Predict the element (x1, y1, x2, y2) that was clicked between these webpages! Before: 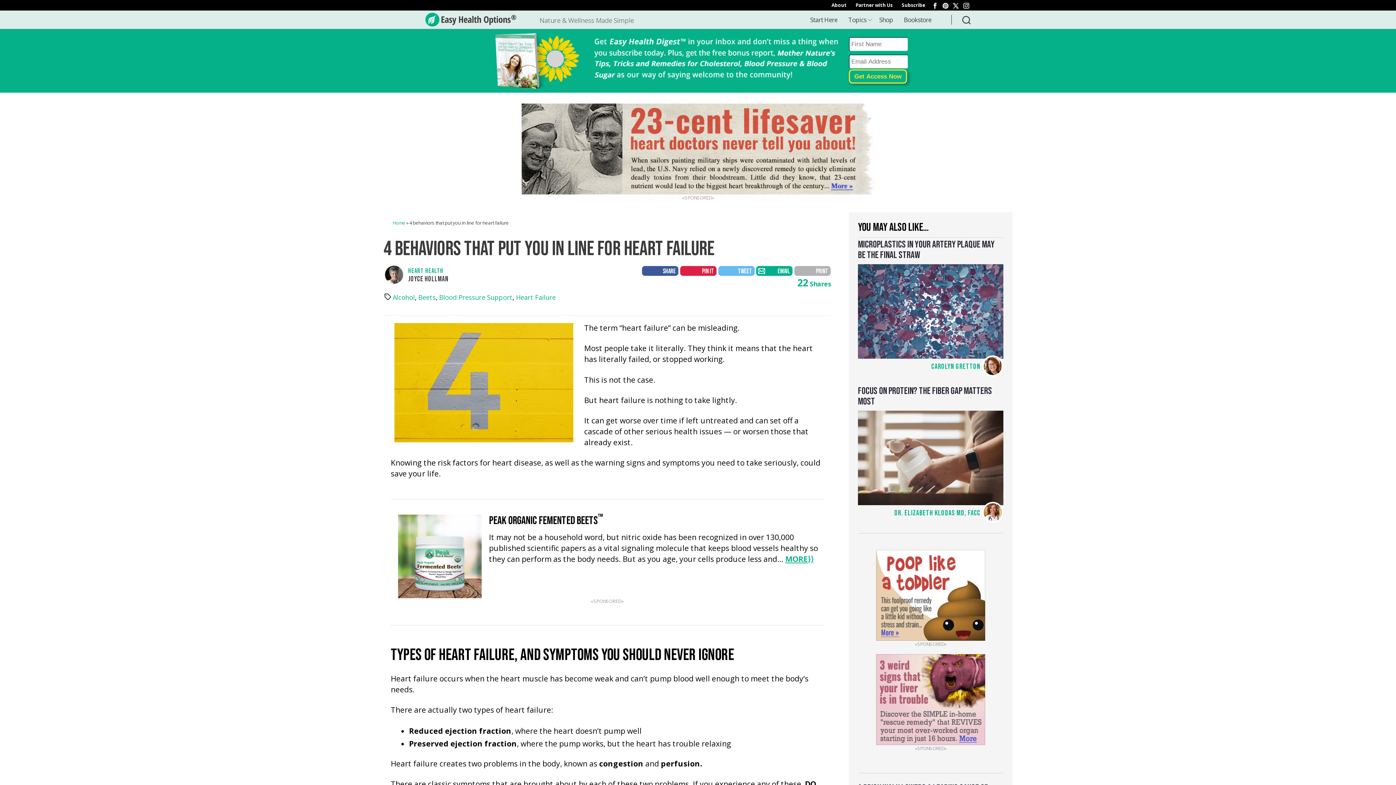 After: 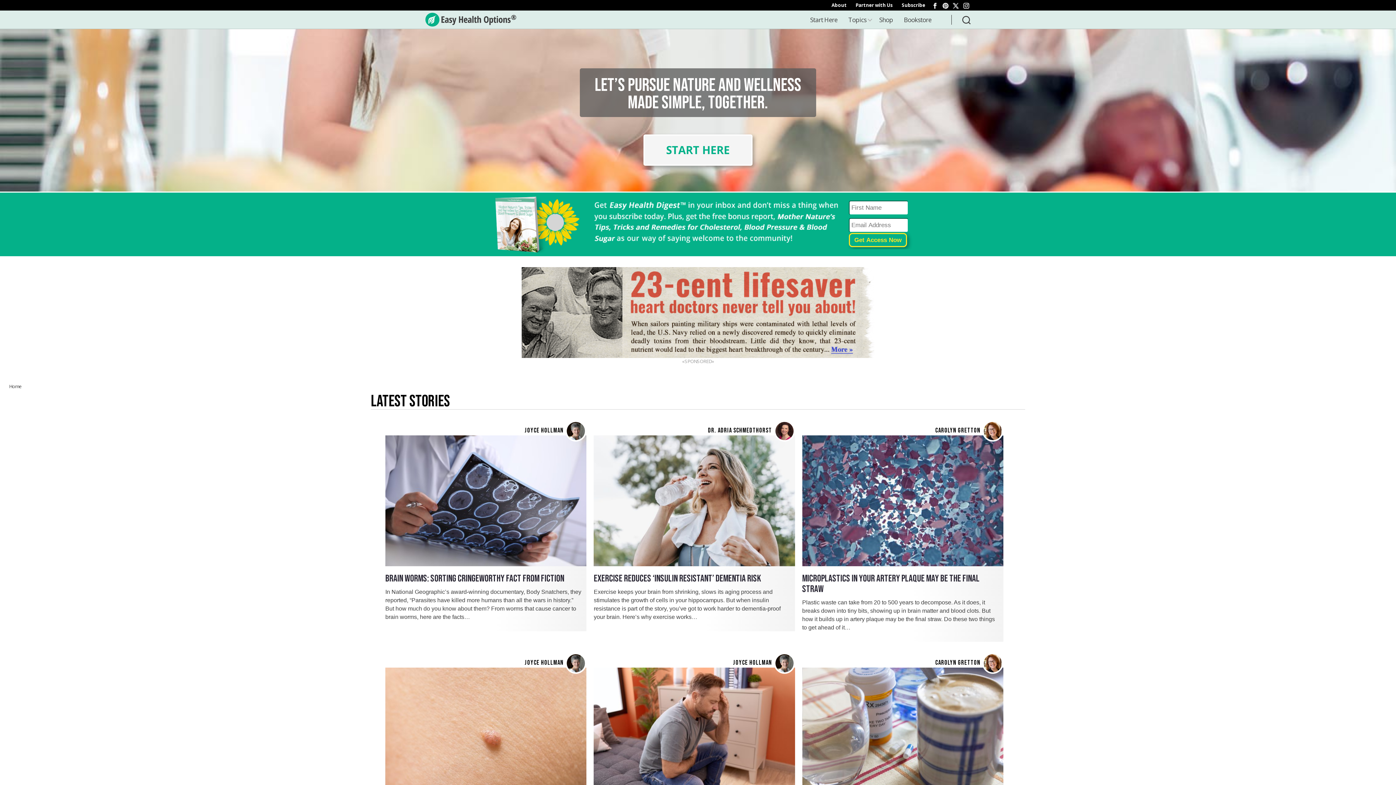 Action: label: Home bbox: (392, 219, 405, 226)